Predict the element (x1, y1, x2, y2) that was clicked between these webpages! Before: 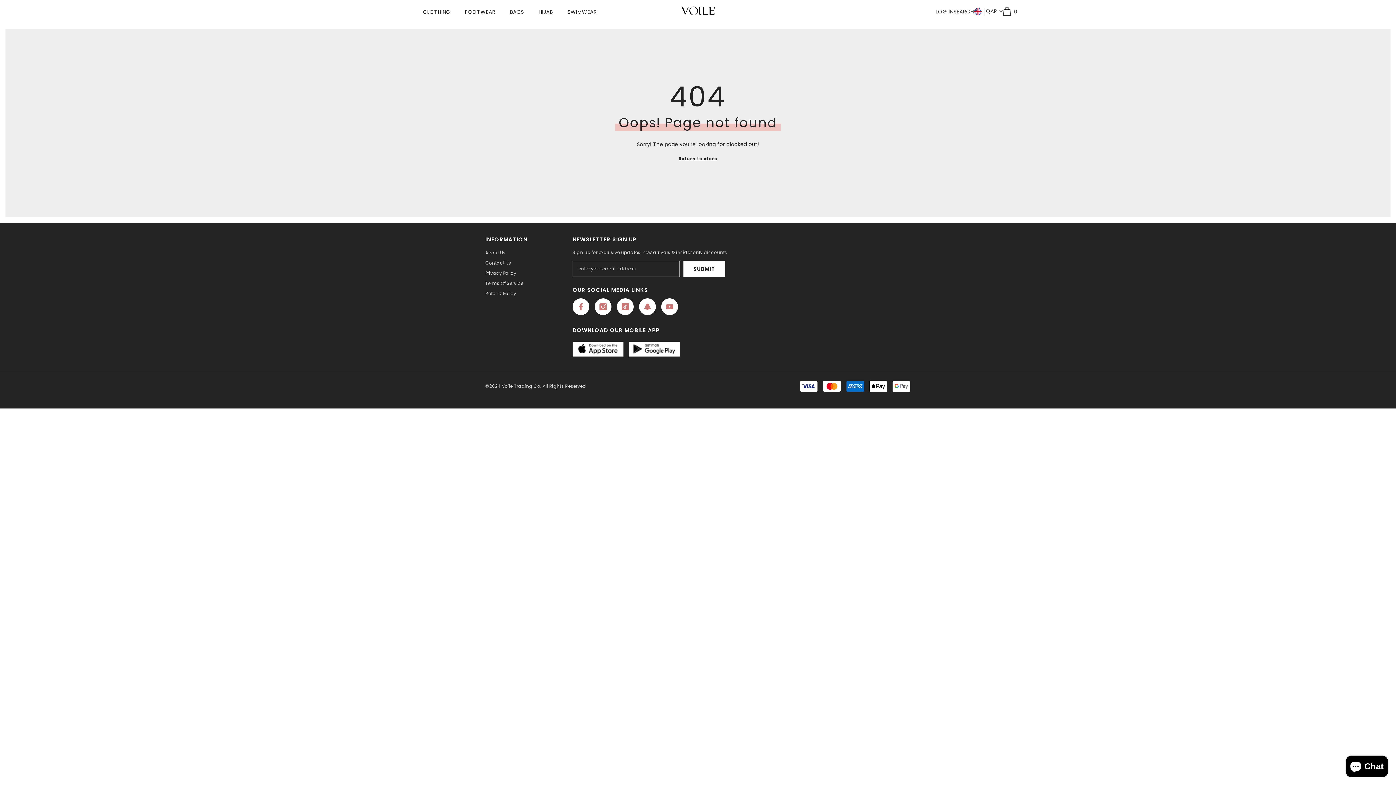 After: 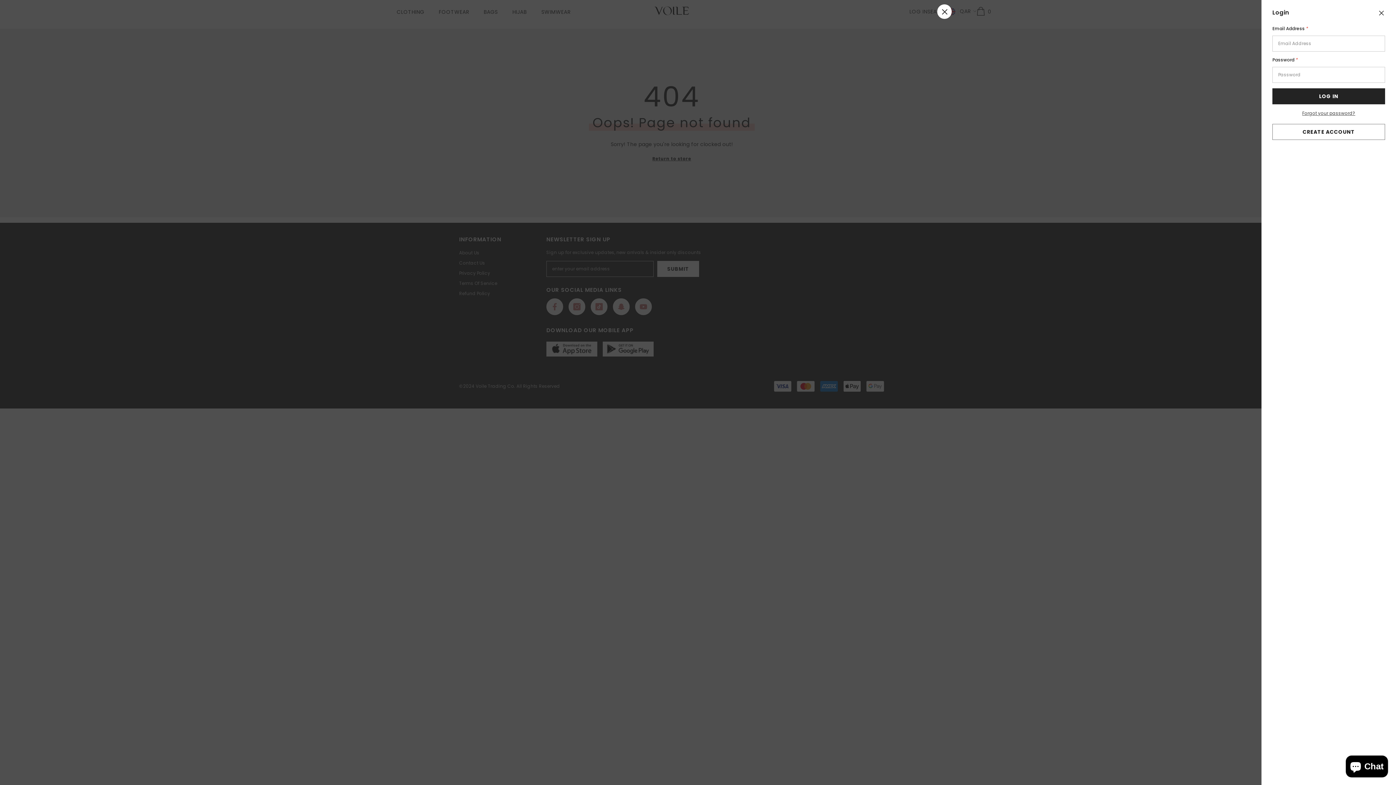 Action: bbox: (935, 7, 953, 15) label: LOG IN